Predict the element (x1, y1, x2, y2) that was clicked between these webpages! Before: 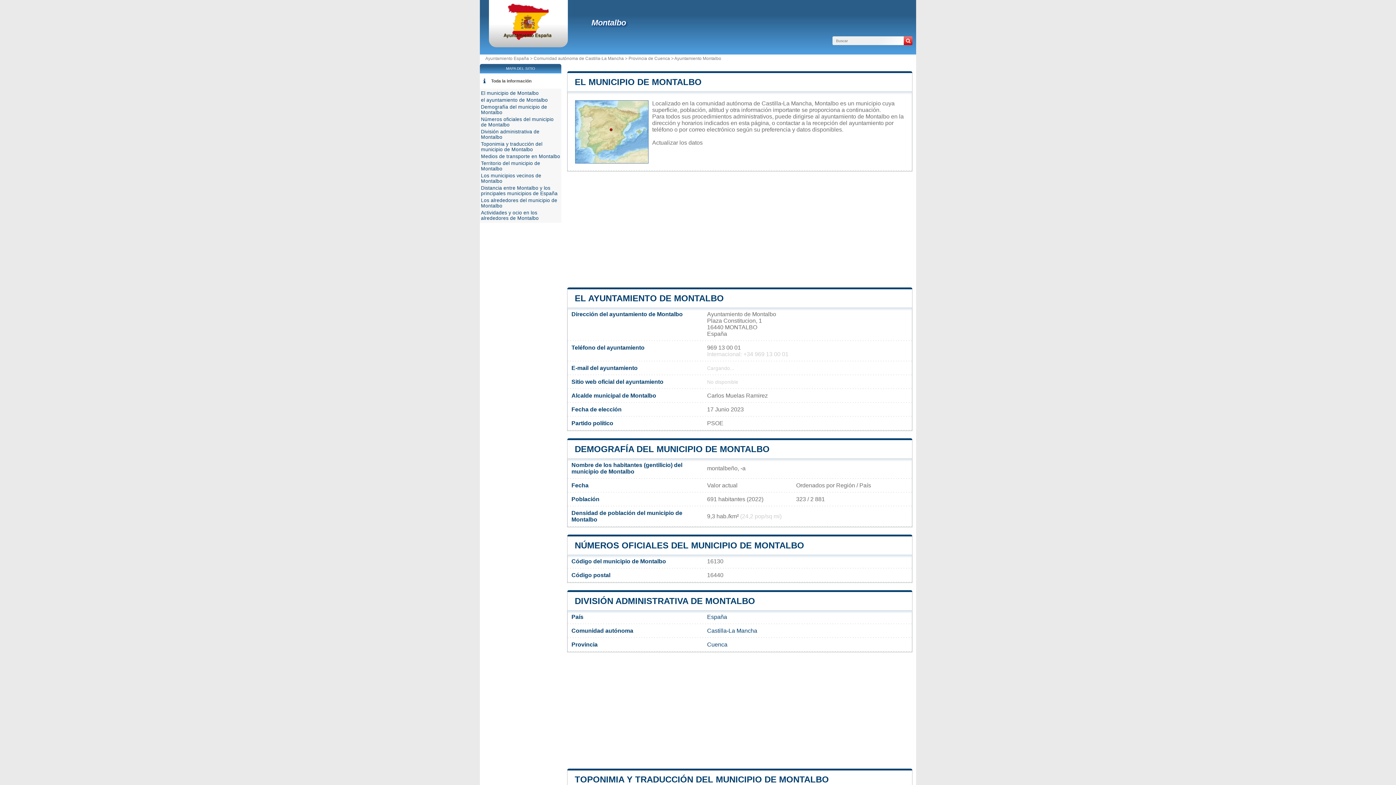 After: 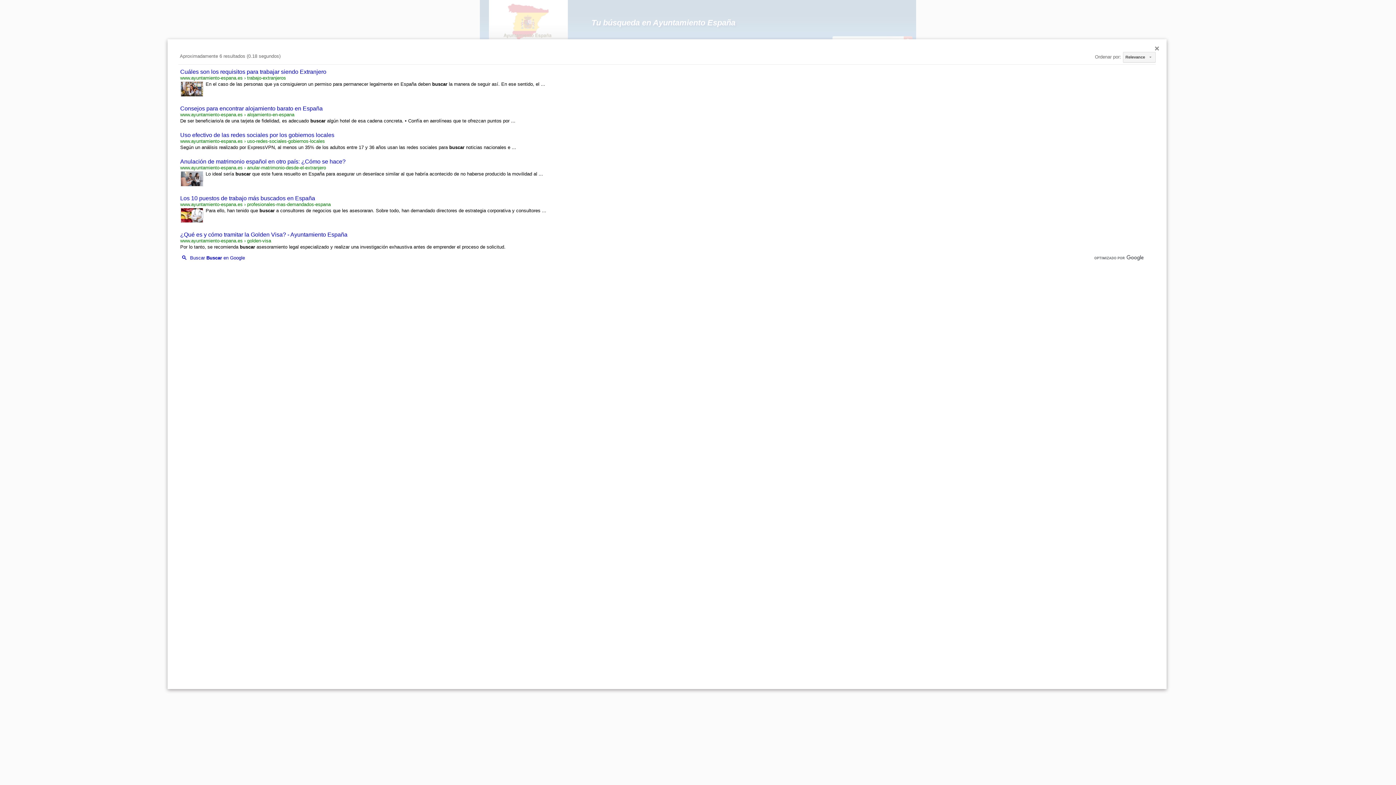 Action: bbox: (904, 36, 912, 45)